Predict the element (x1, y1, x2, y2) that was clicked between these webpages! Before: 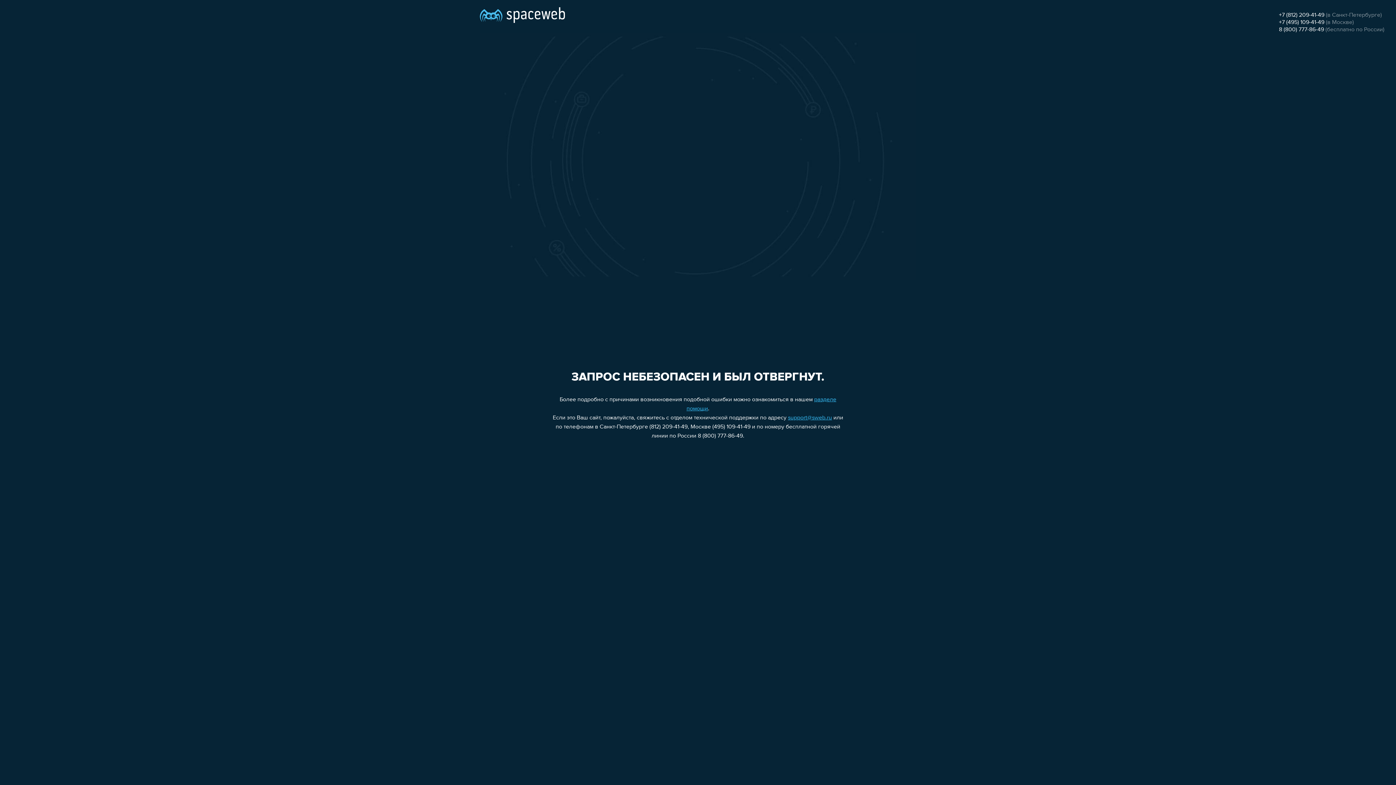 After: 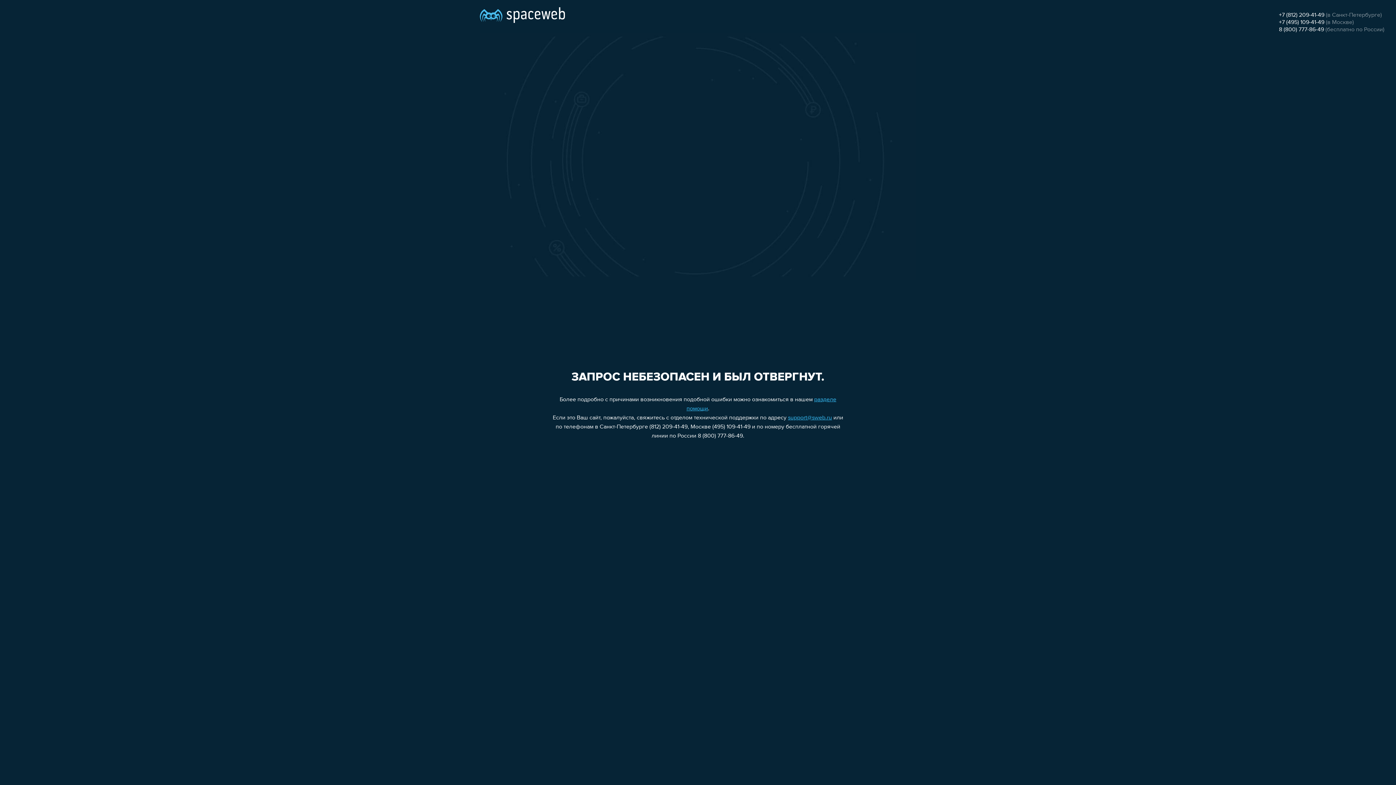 Action: label: +7 (812) 209-41-49 bbox: (1279, 12, 1324, 18)